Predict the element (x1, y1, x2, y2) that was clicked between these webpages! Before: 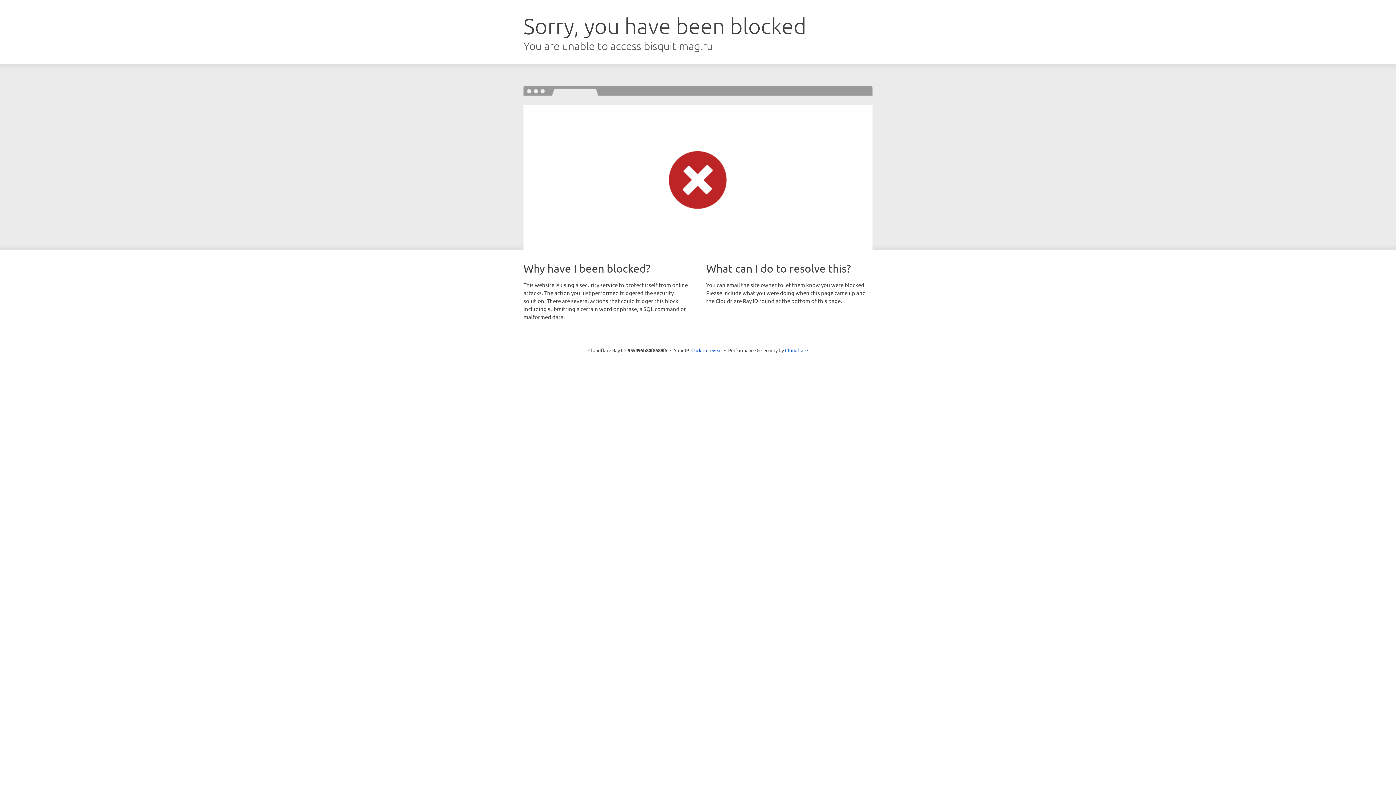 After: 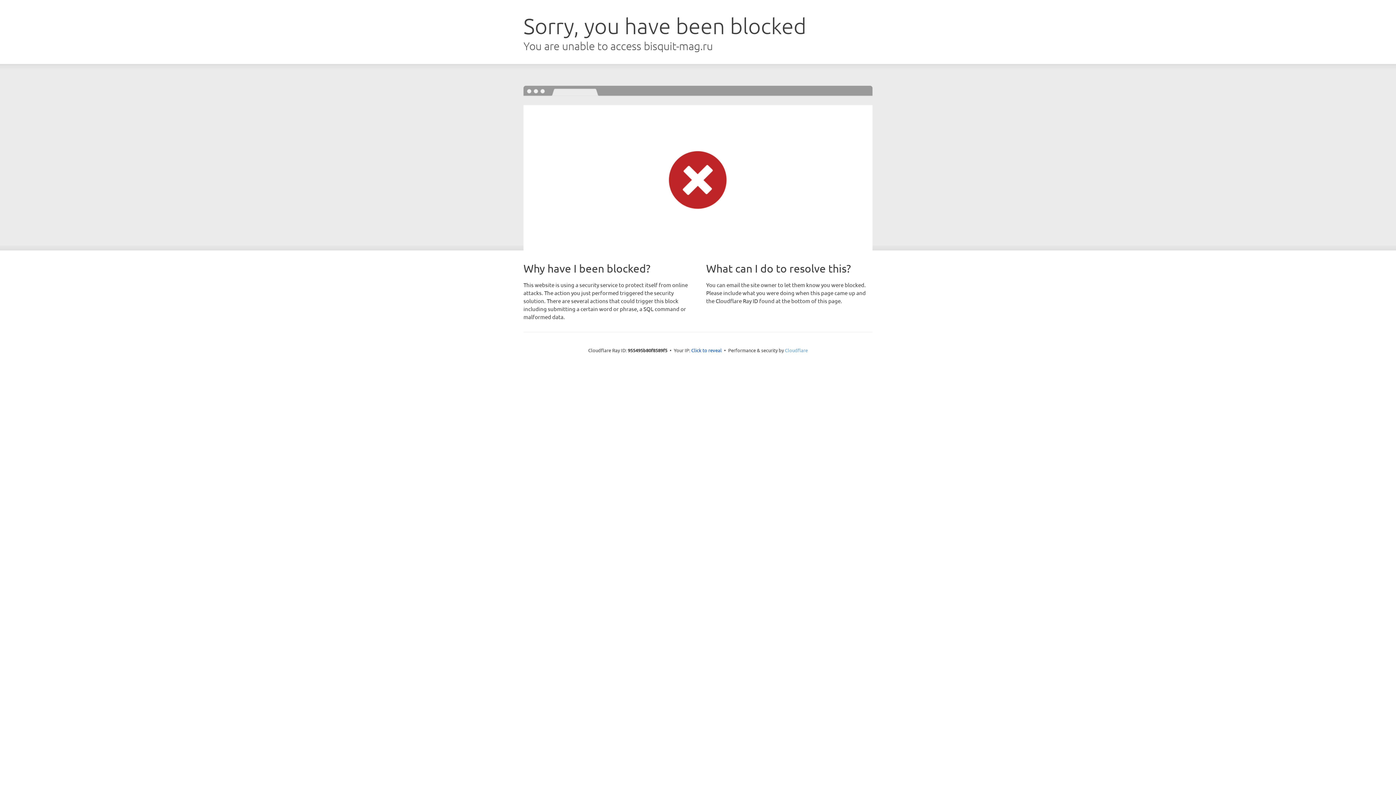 Action: bbox: (785, 347, 808, 353) label: Cloudflare